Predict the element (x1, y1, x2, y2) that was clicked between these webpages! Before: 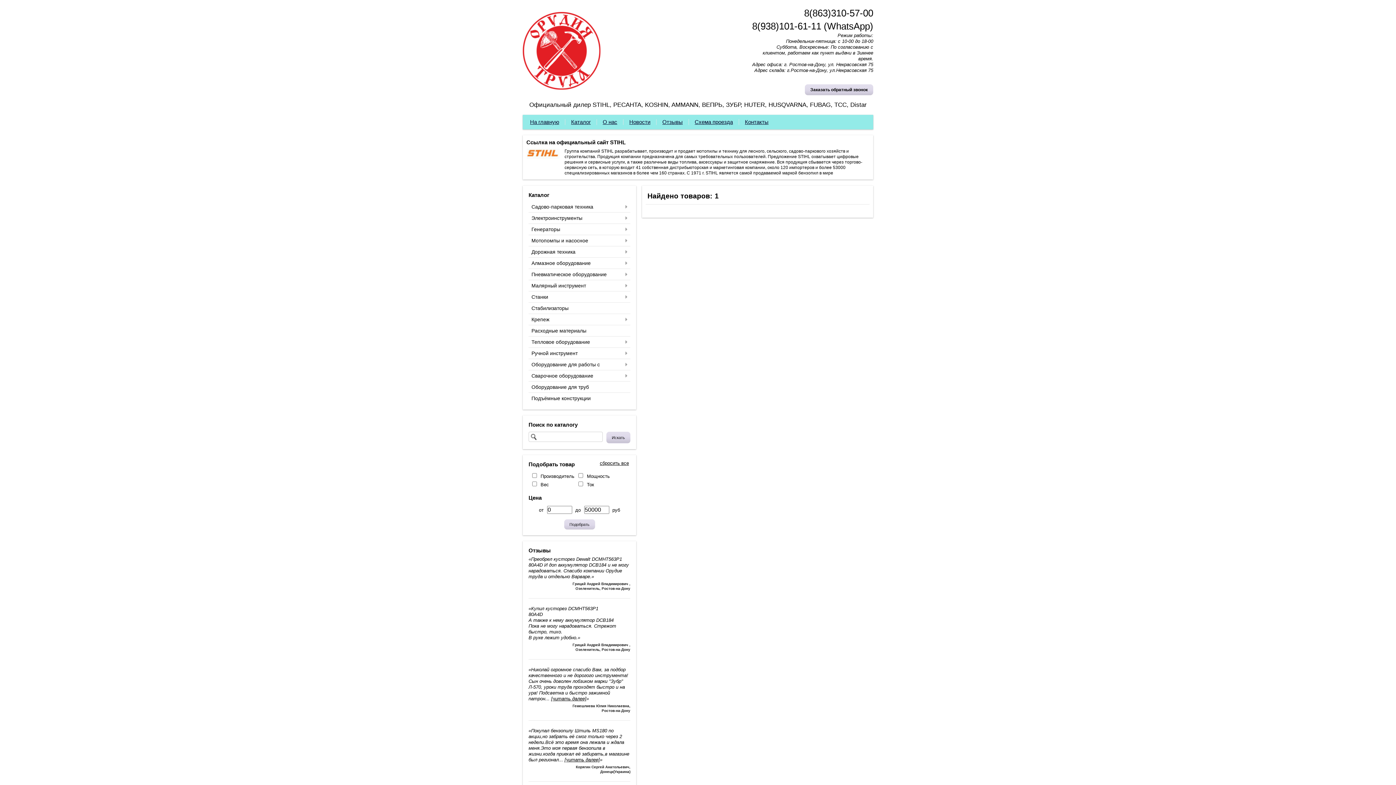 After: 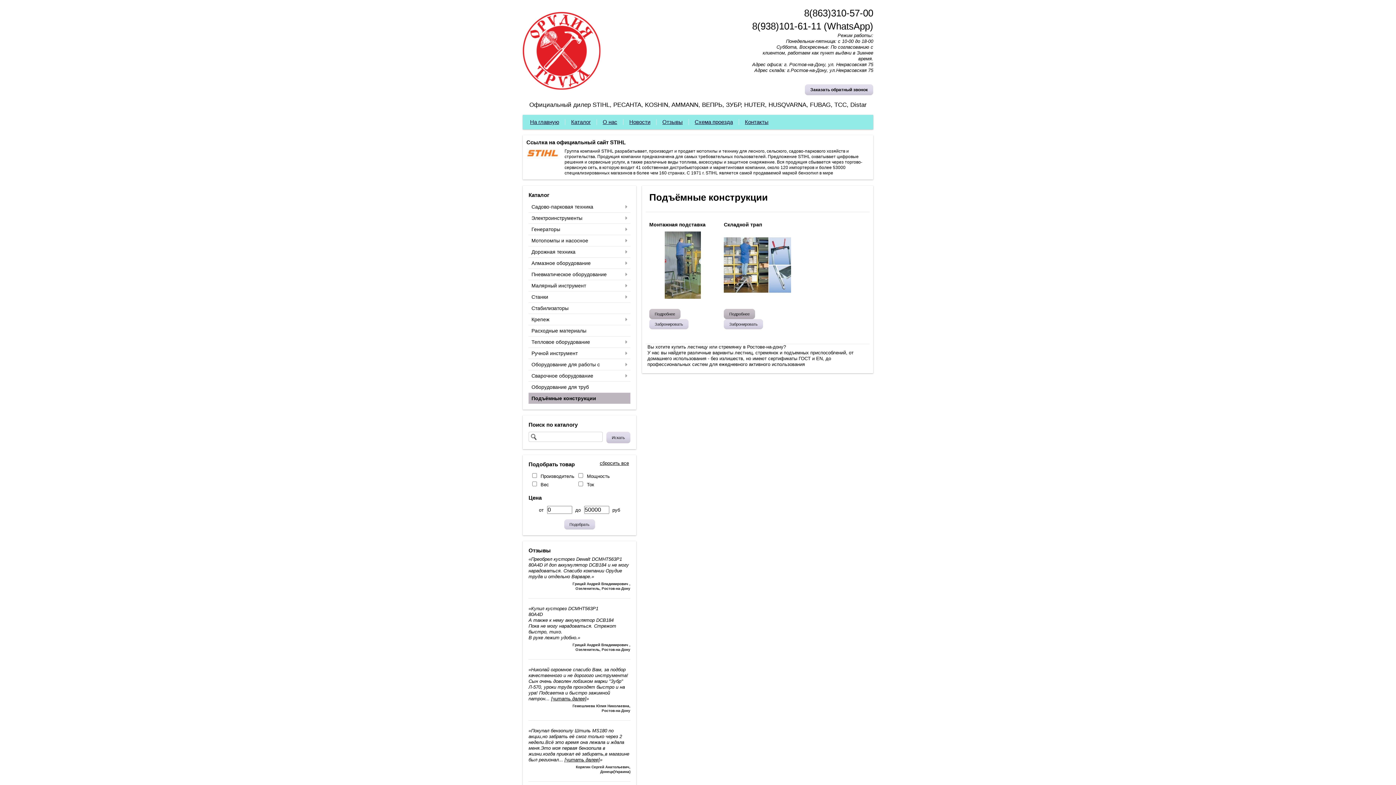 Action: bbox: (528, 392, 627, 403) label: Подъёмные конструкции